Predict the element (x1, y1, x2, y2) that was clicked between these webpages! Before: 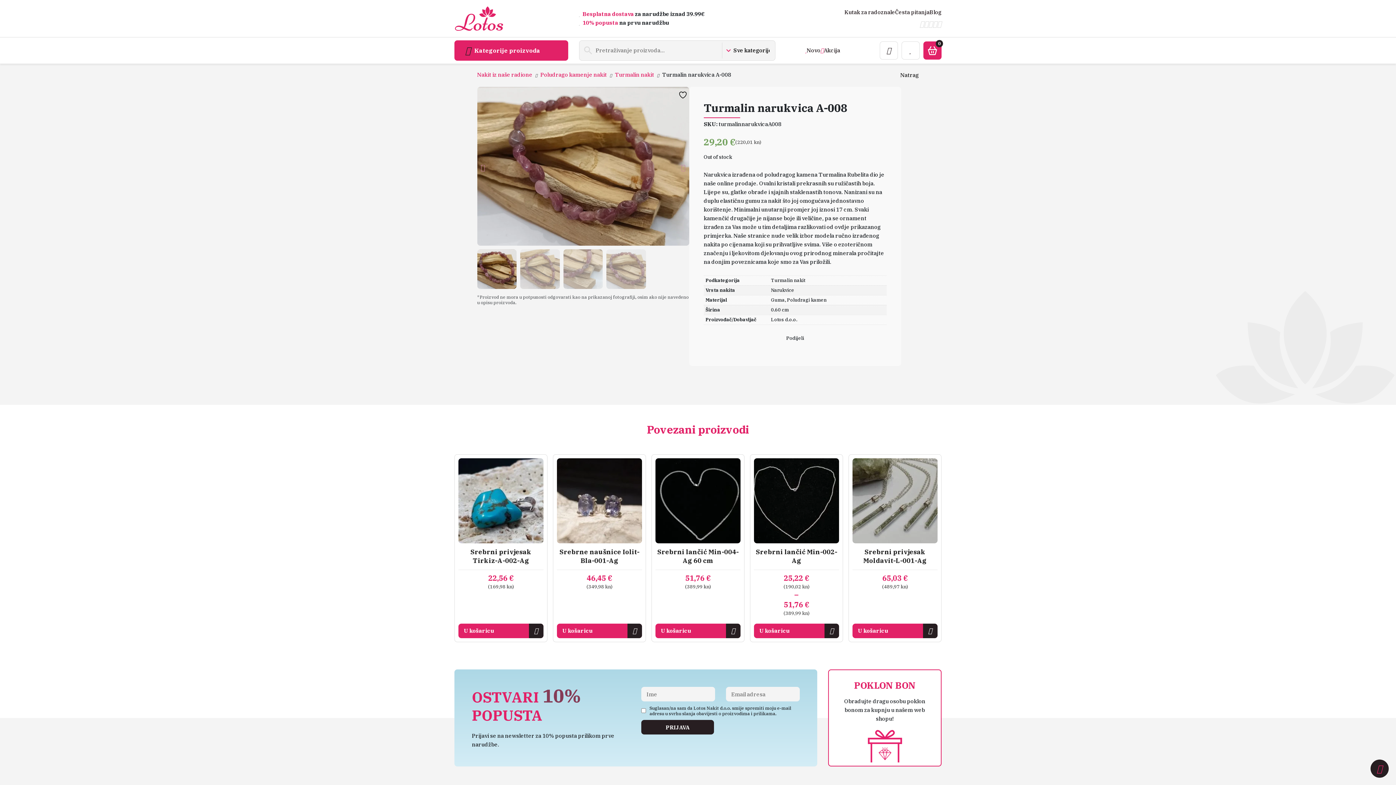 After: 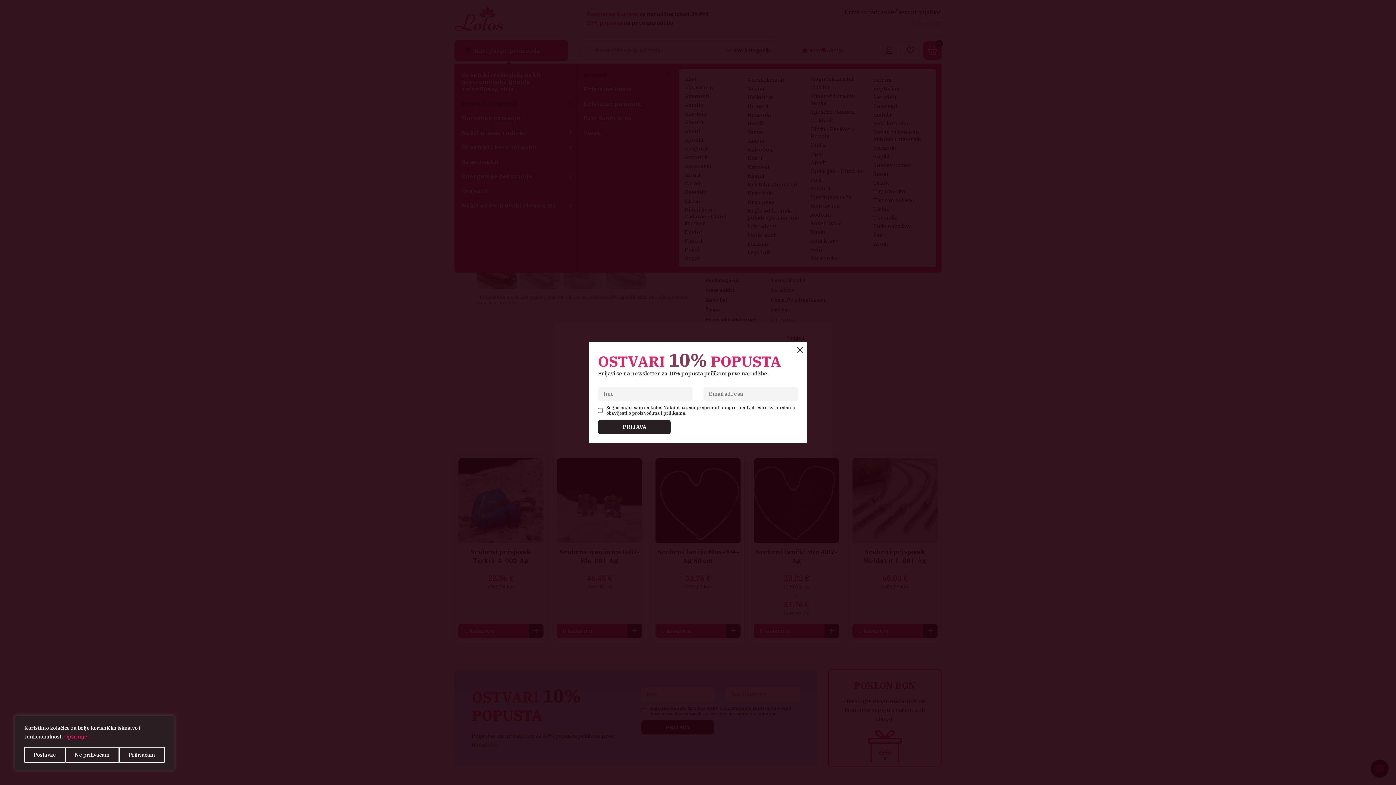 Action: bbox: (454, 40, 568, 60) label: Kategorije proizvoda